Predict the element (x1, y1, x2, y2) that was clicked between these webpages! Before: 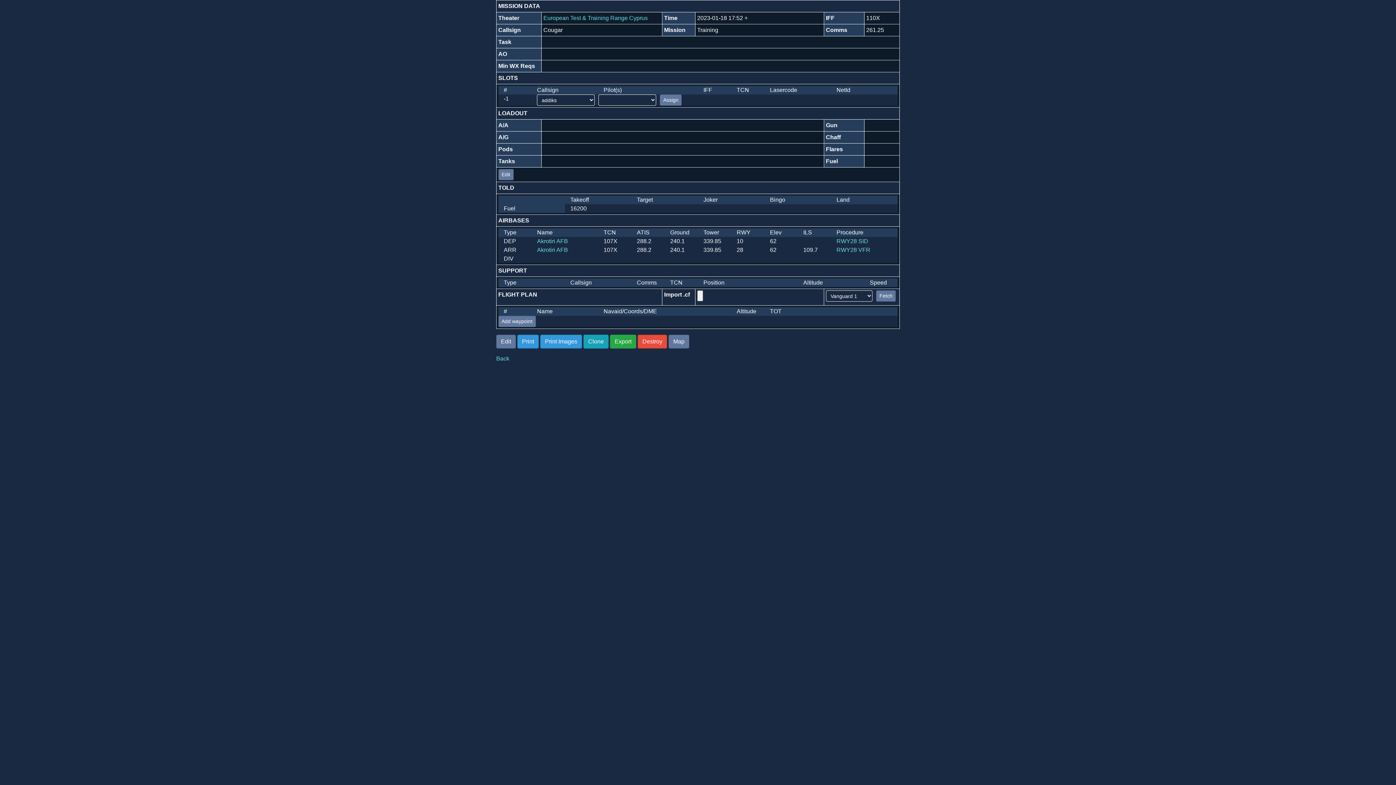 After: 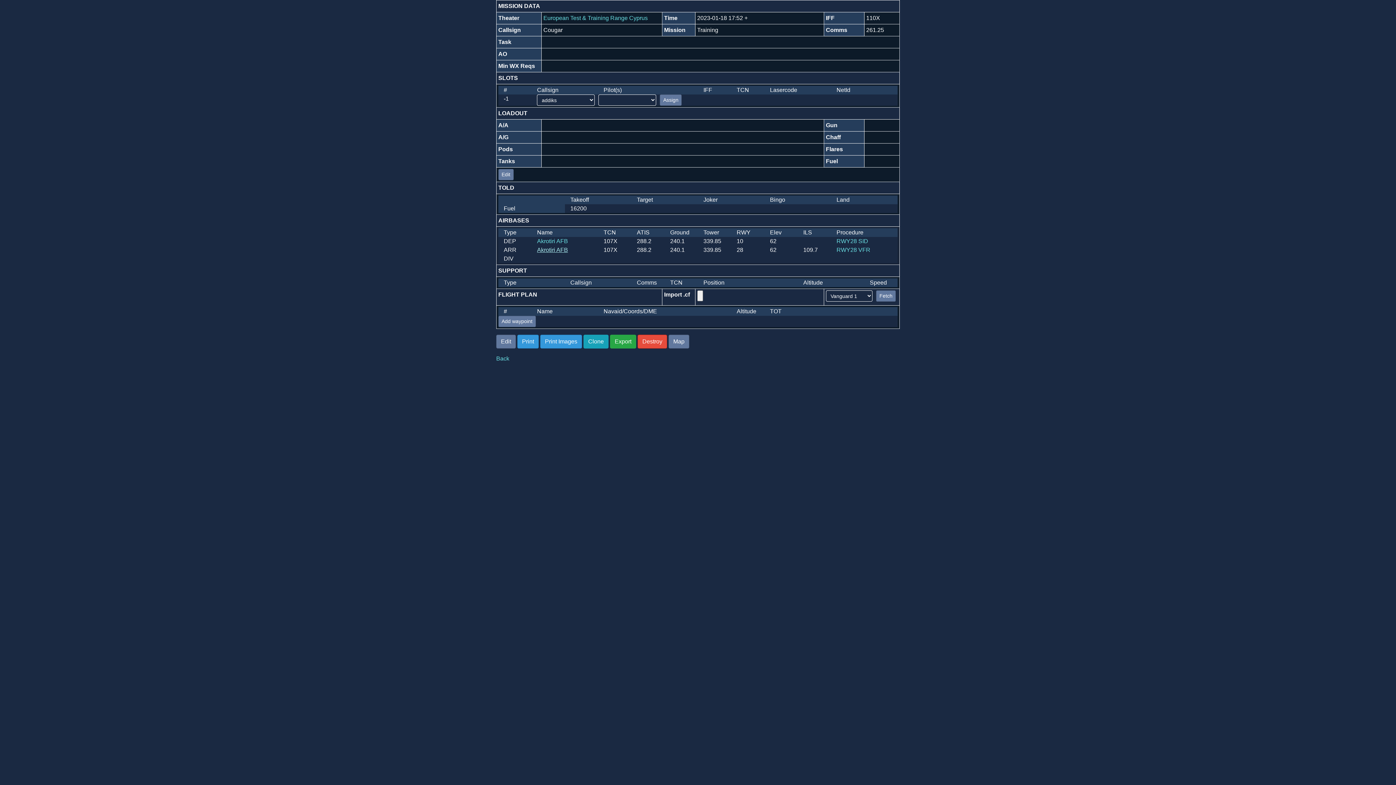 Action: label: Akrotiri AFB bbox: (537, 246, 568, 253)